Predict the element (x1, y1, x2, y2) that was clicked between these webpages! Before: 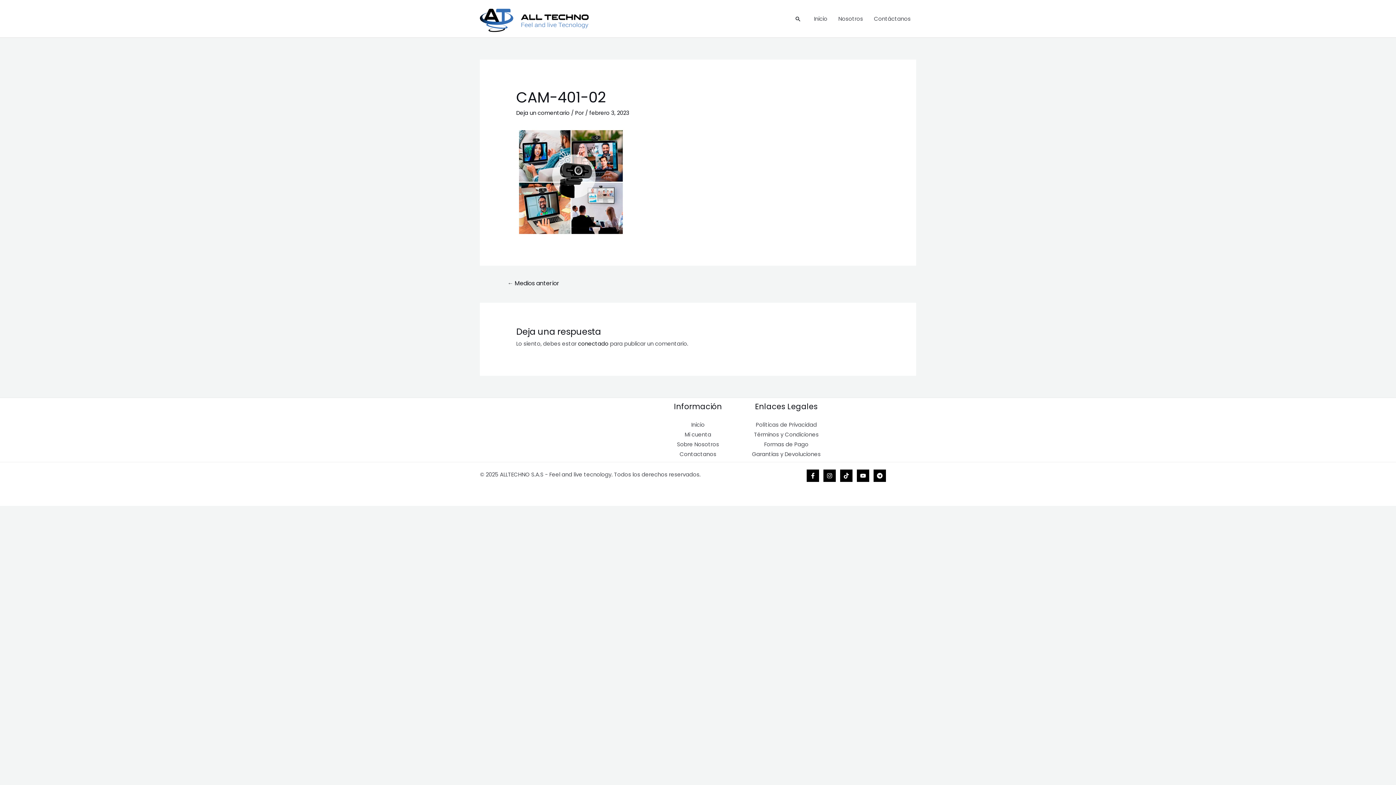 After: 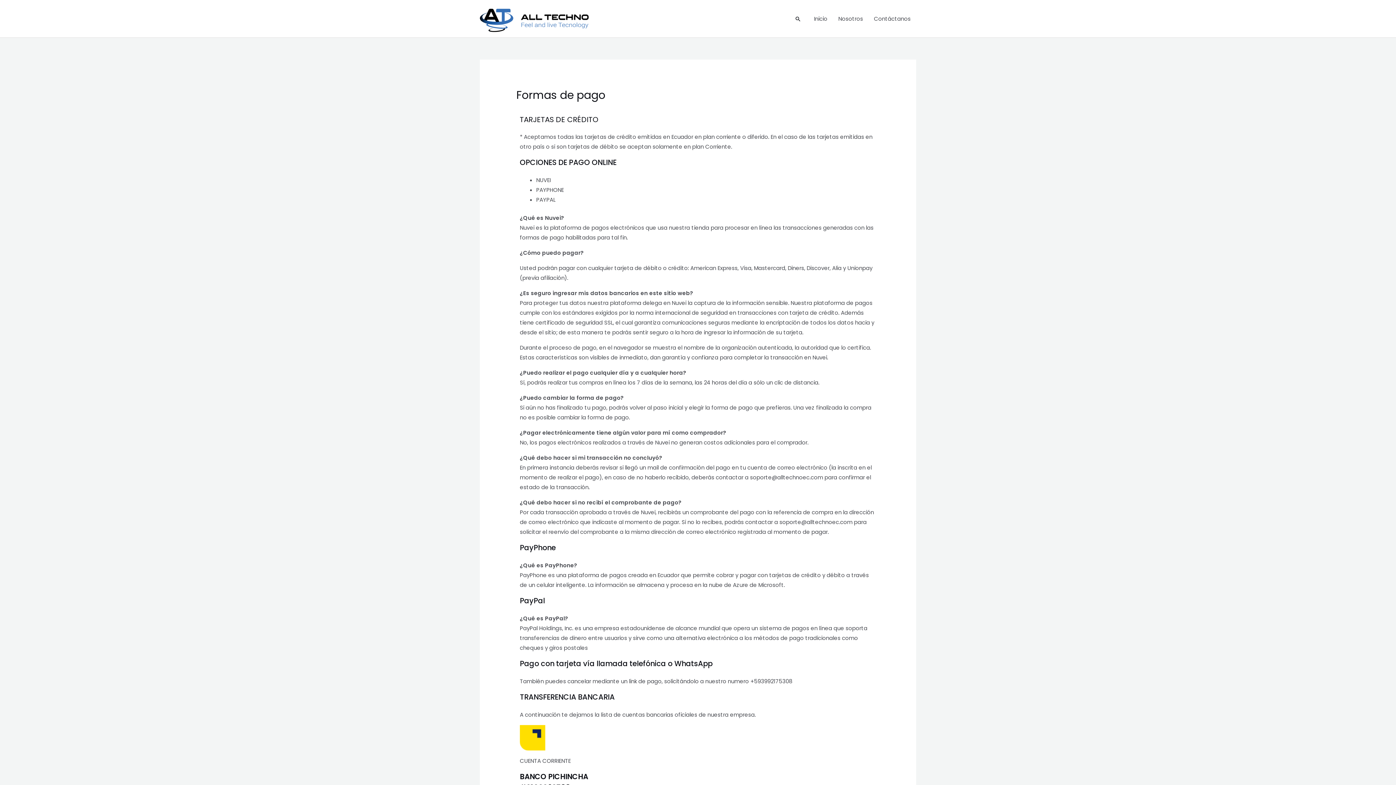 Action: label: Formas de Pago bbox: (764, 440, 808, 448)